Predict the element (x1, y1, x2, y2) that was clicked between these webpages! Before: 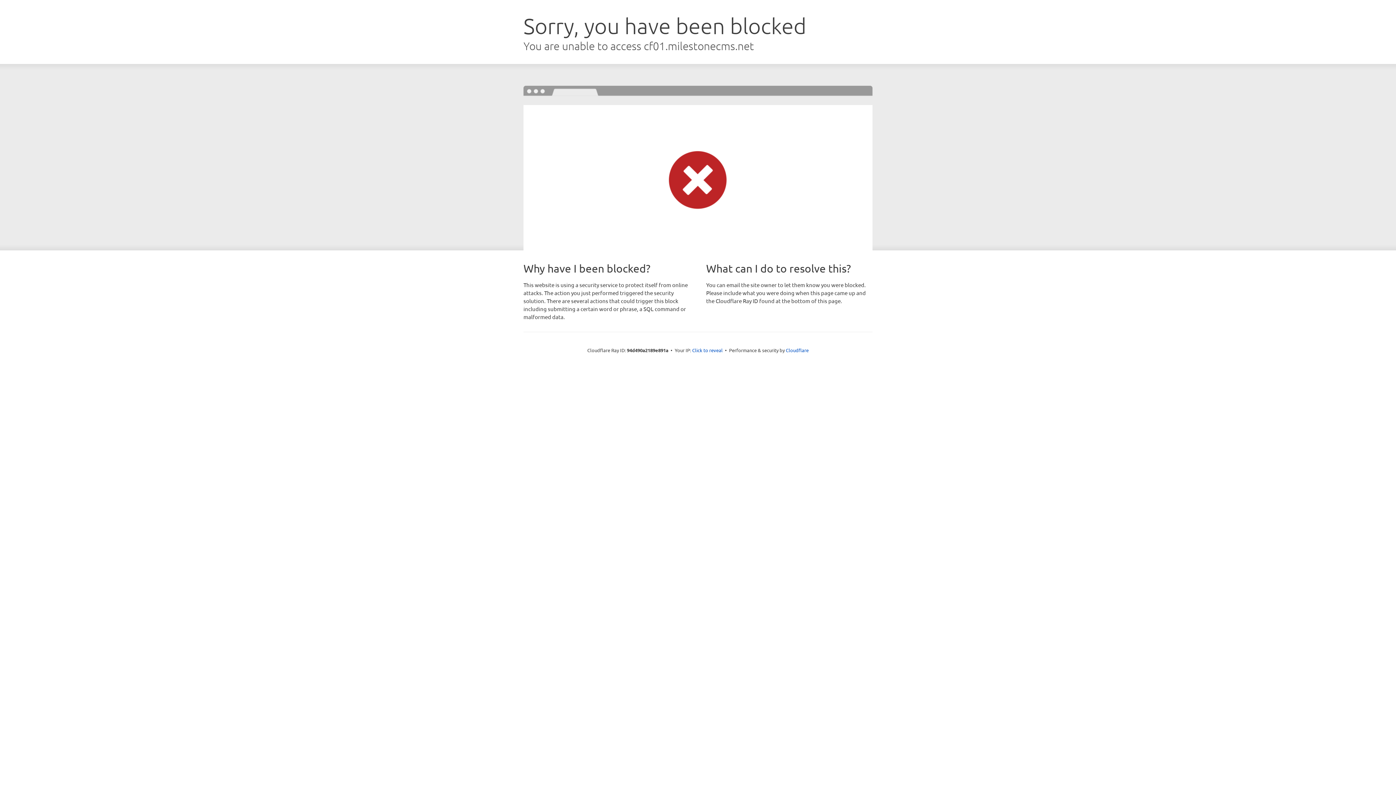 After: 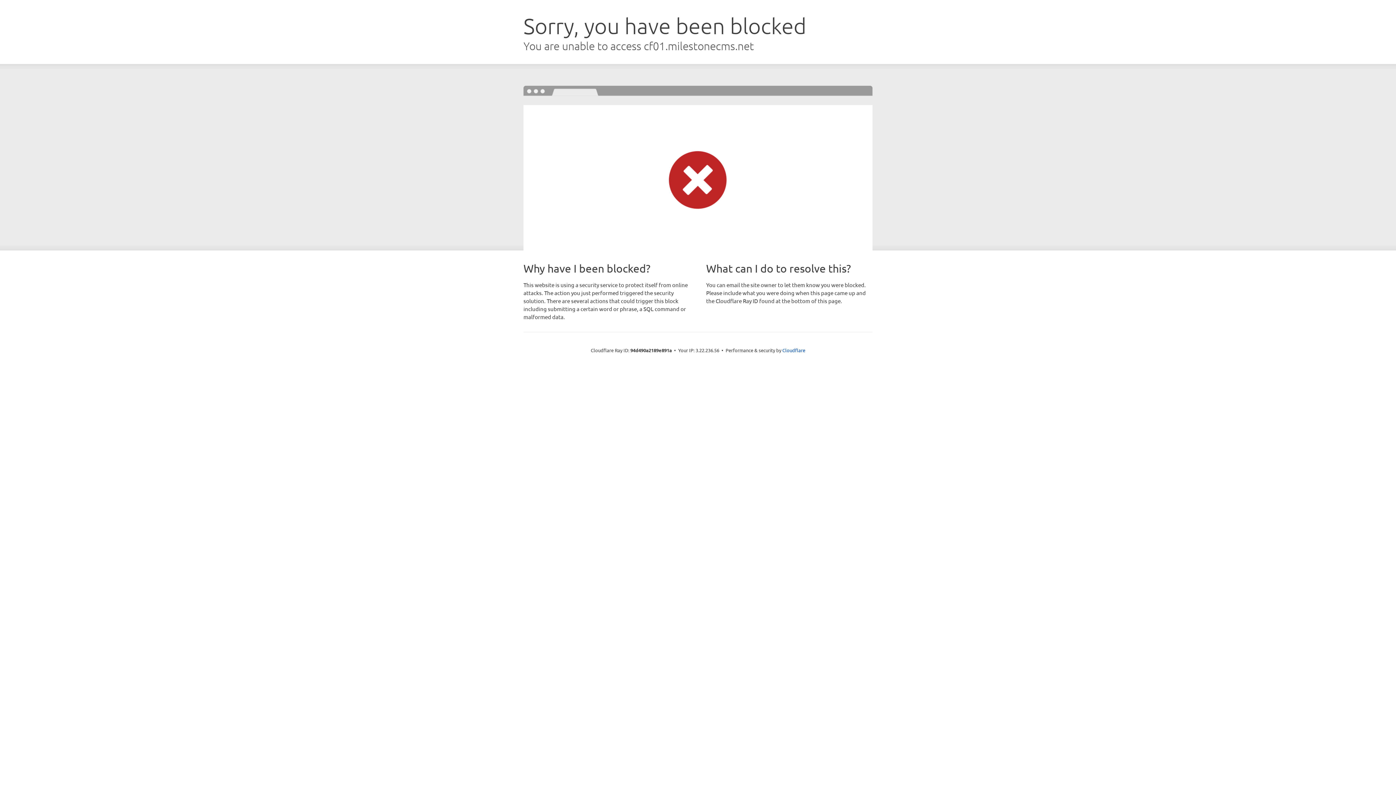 Action: label: Click to reveal bbox: (692, 346, 722, 353)